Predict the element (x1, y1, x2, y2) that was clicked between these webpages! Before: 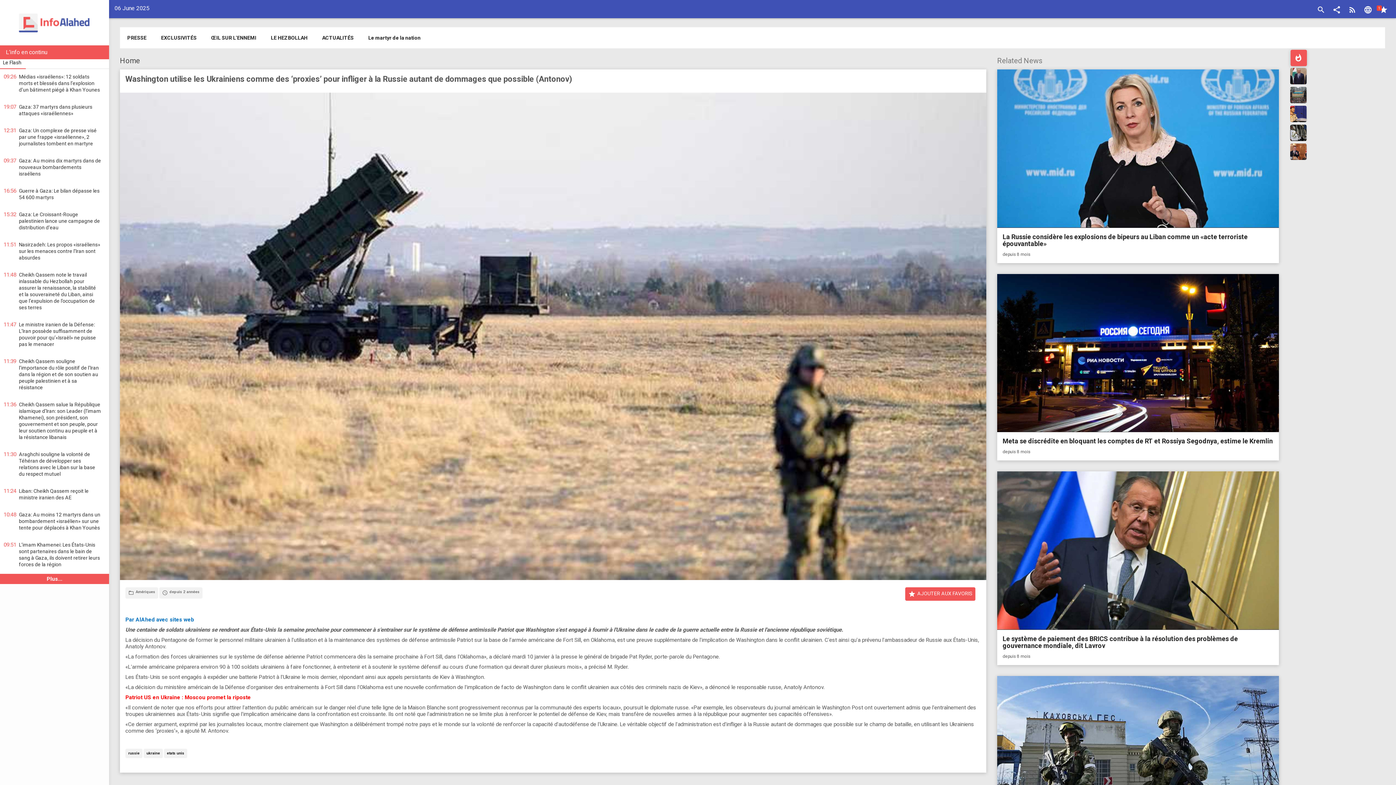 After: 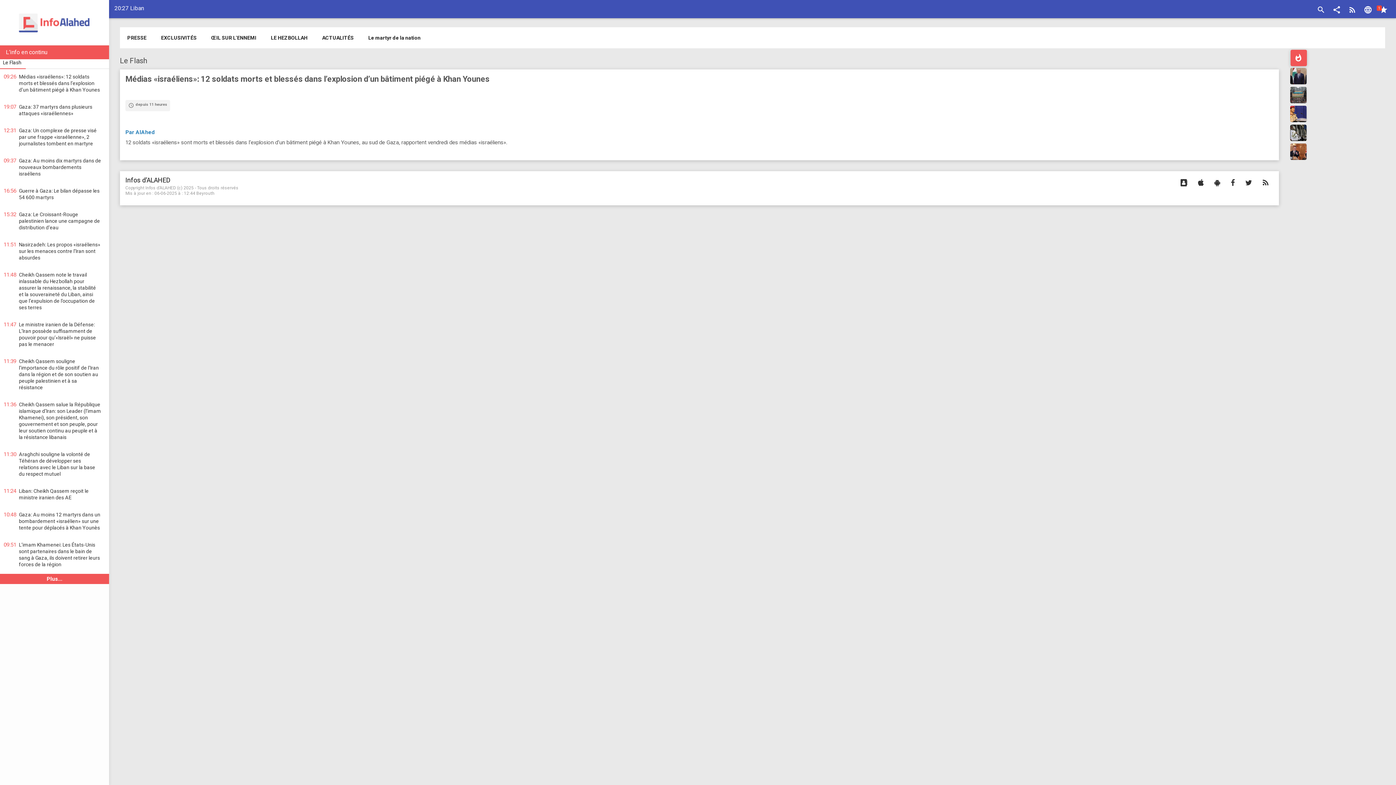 Action: label: 09:26
Médias «israéliens»: 12 soldats morts et blessés dans l’explosion d’un bâtiment piégé à Khan Younes bbox: (0, 69, 109, 99)